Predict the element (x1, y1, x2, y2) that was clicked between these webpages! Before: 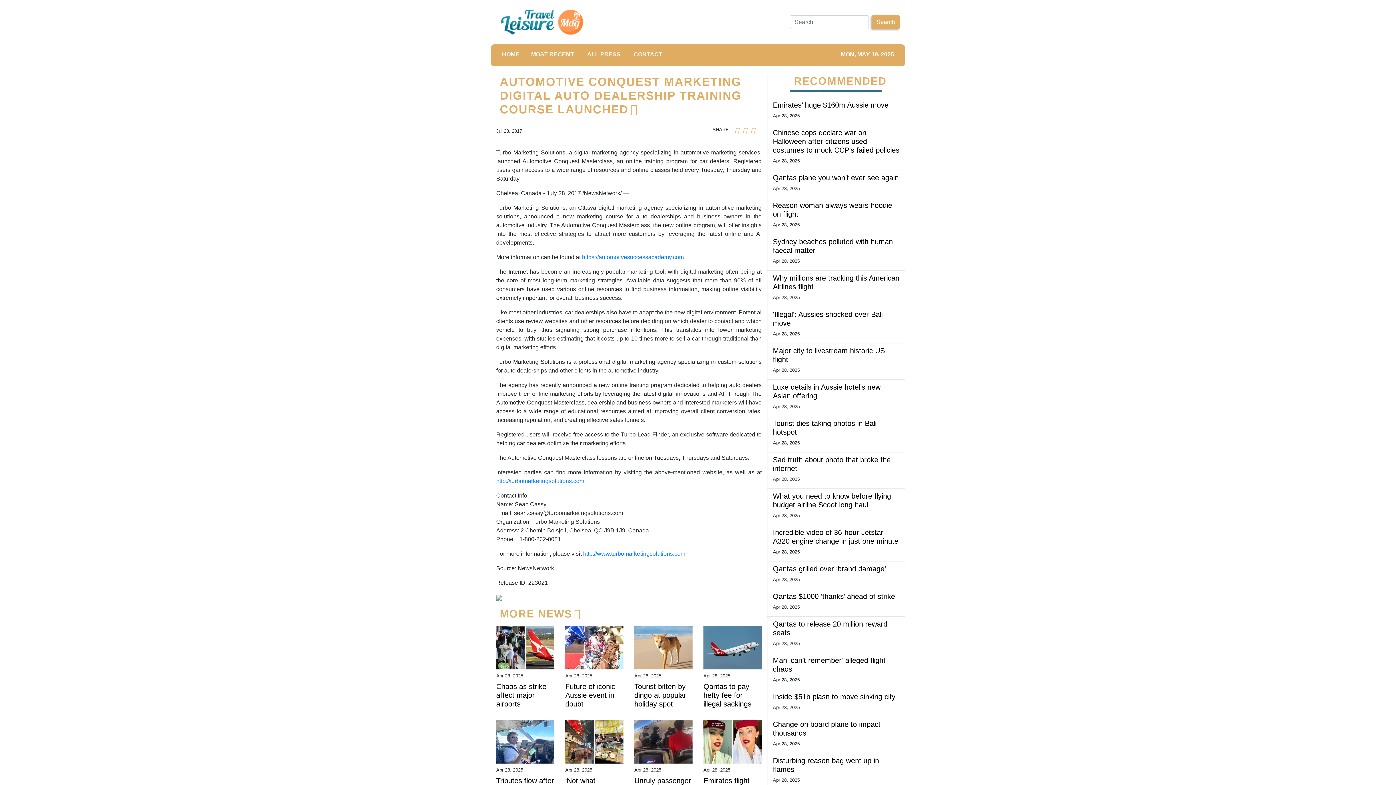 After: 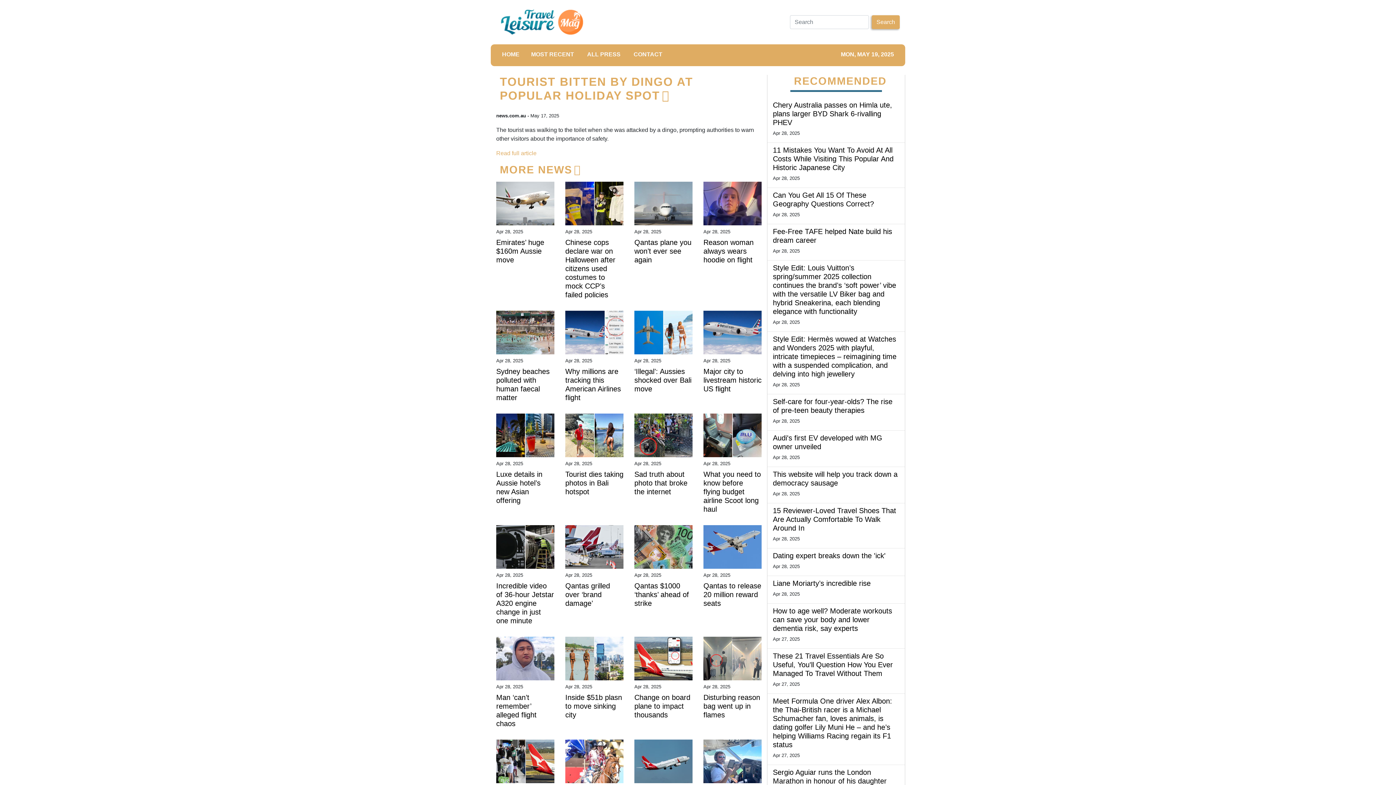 Action: bbox: (634, 682, 692, 708) label: Tourist bitten by dingo at popular holiday spot